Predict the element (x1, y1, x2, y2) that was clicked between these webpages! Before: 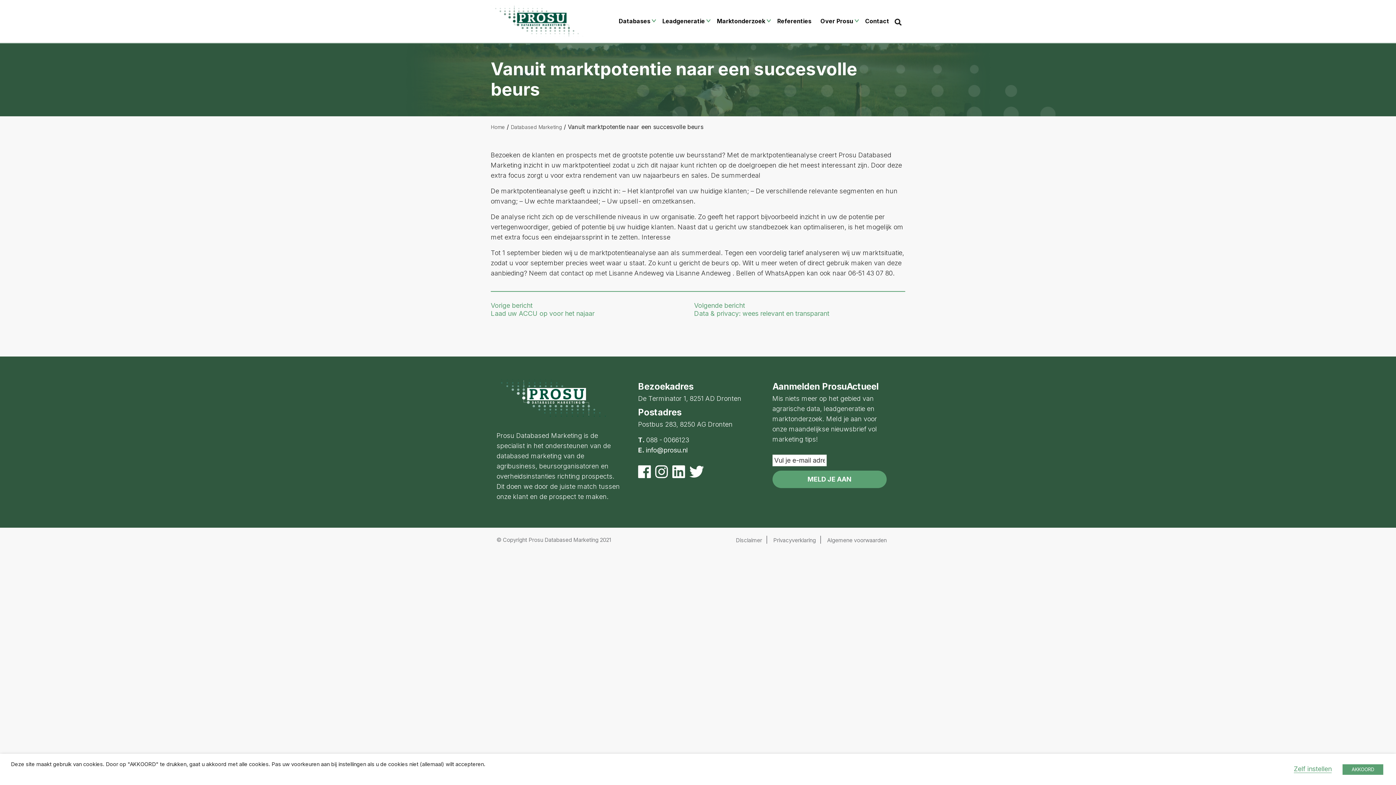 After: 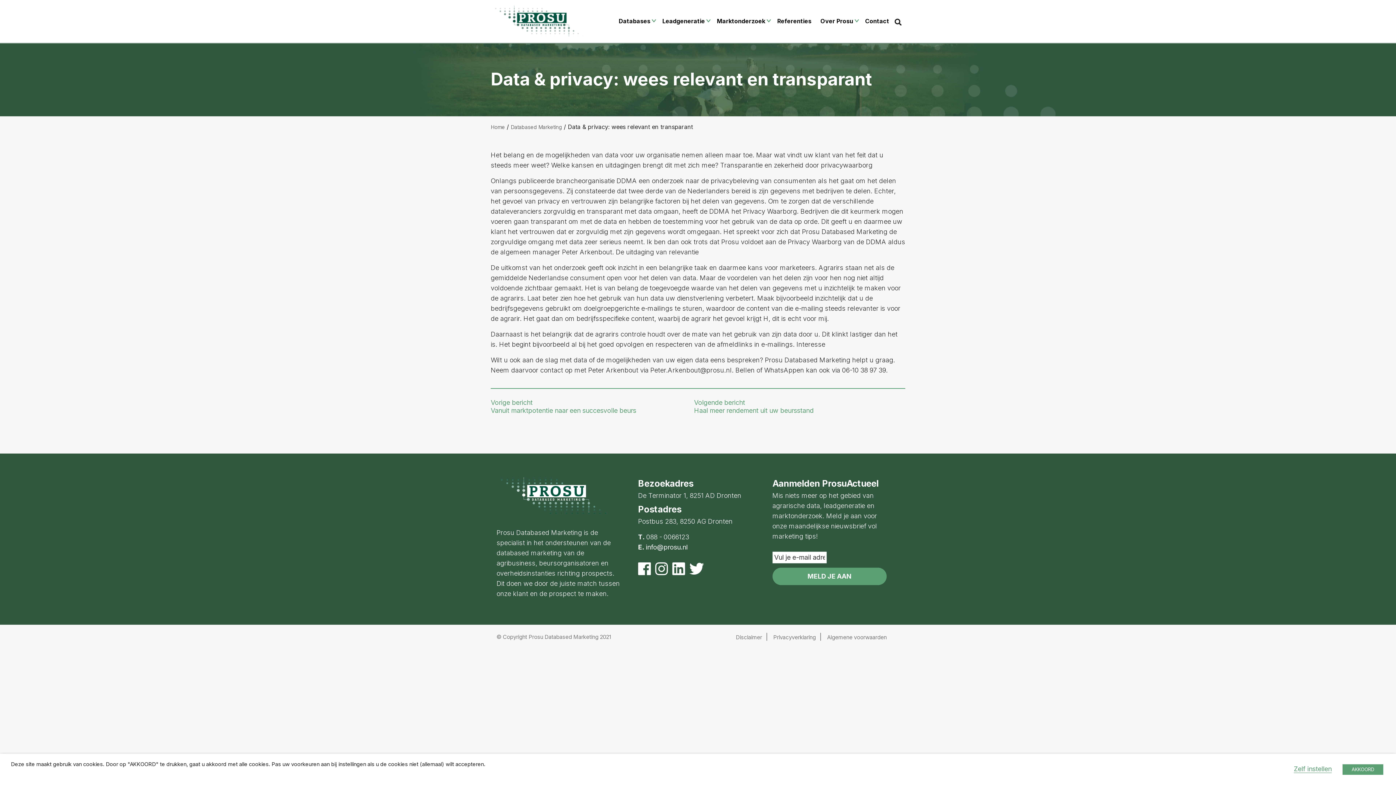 Action: label: Volgende bericht
Data & privacy: wees relevant en transparant bbox: (694, 302, 890, 317)